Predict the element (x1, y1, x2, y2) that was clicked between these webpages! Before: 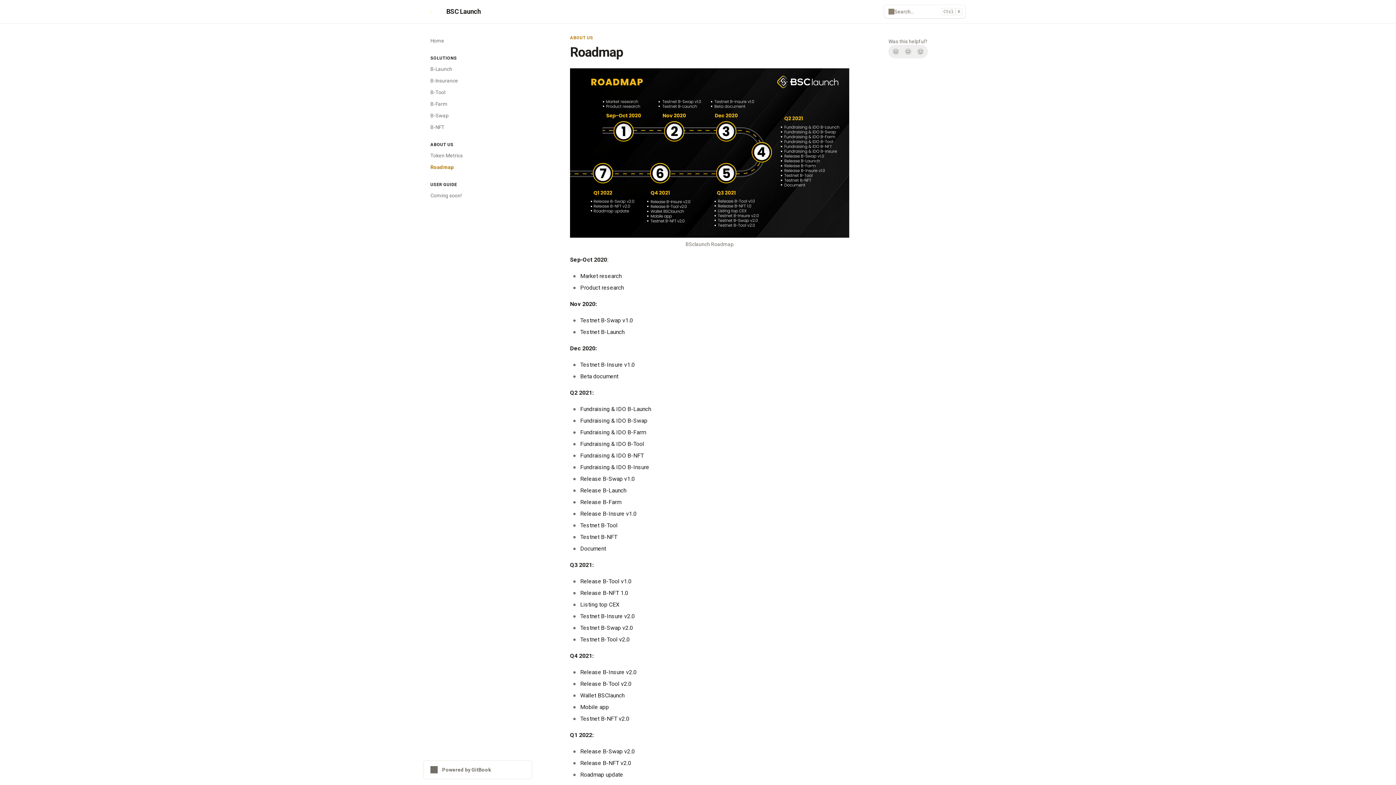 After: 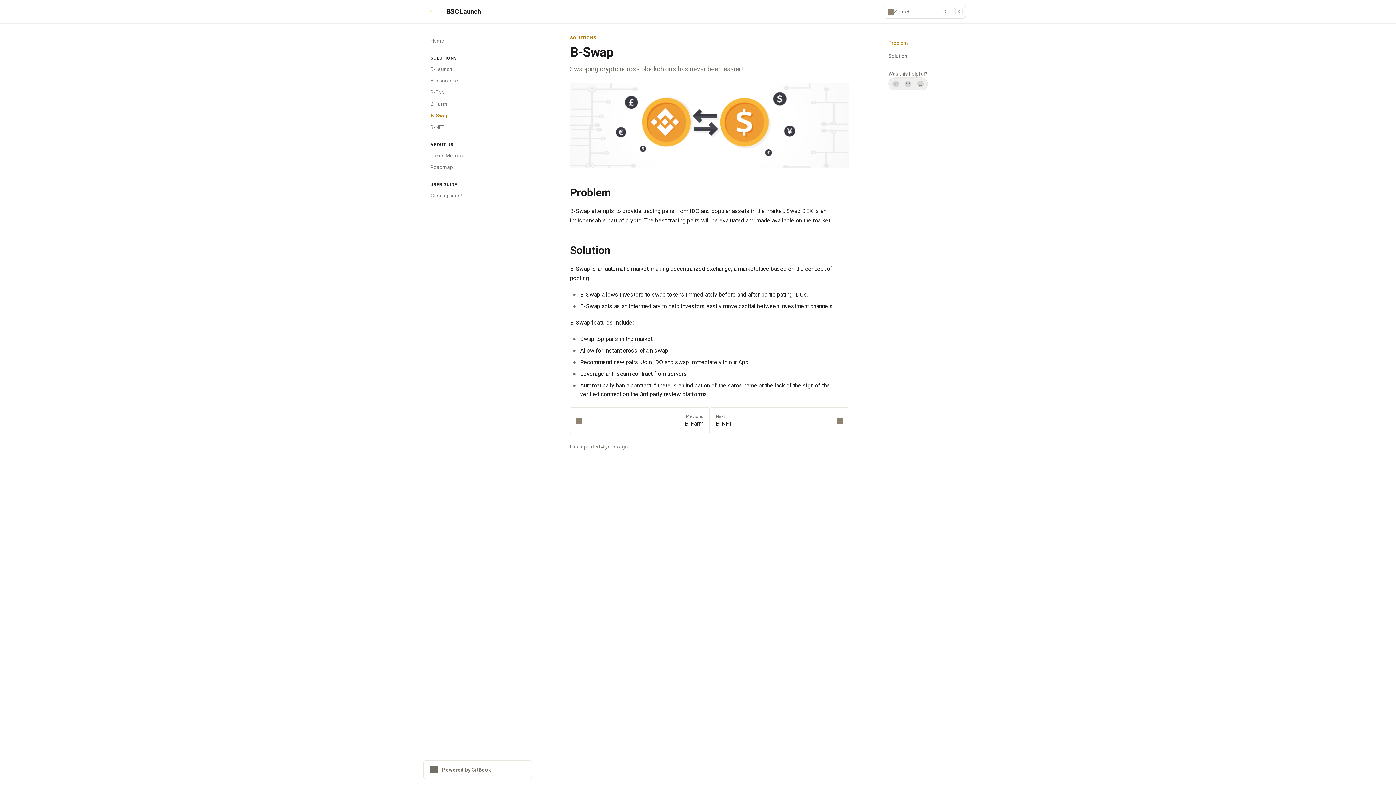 Action: bbox: (426, 109, 532, 121) label: B-Swap